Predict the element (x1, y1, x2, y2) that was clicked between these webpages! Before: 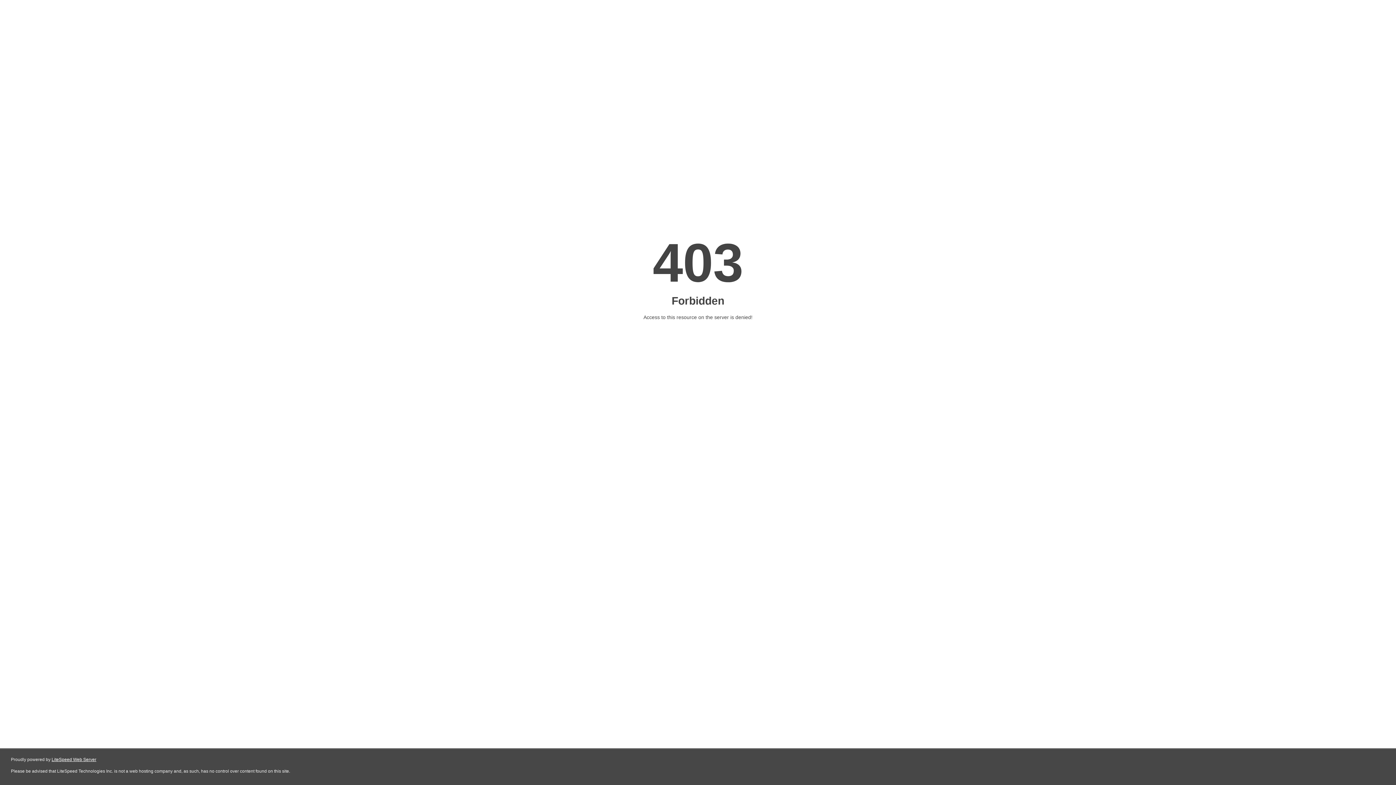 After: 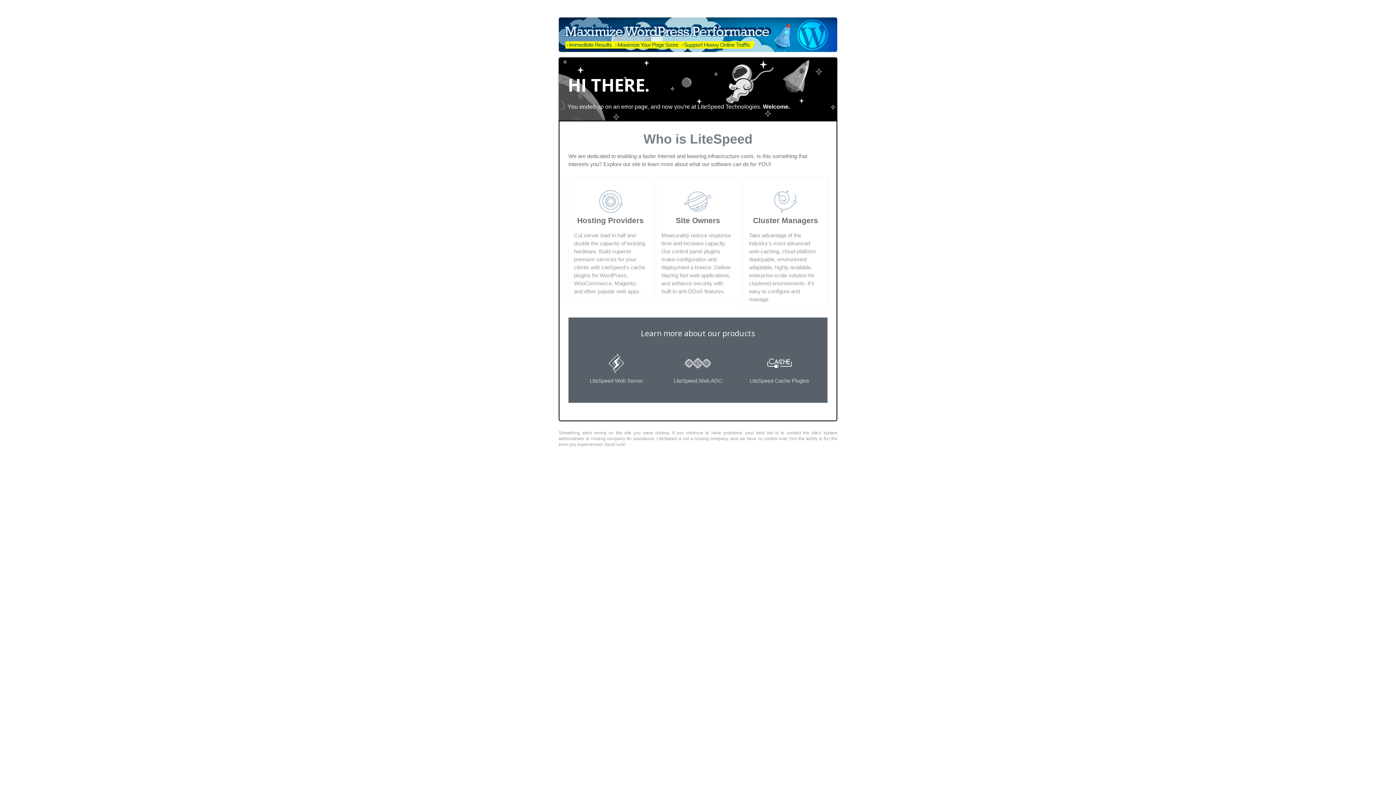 Action: bbox: (51, 757, 96, 762) label: LiteSpeed Web Server